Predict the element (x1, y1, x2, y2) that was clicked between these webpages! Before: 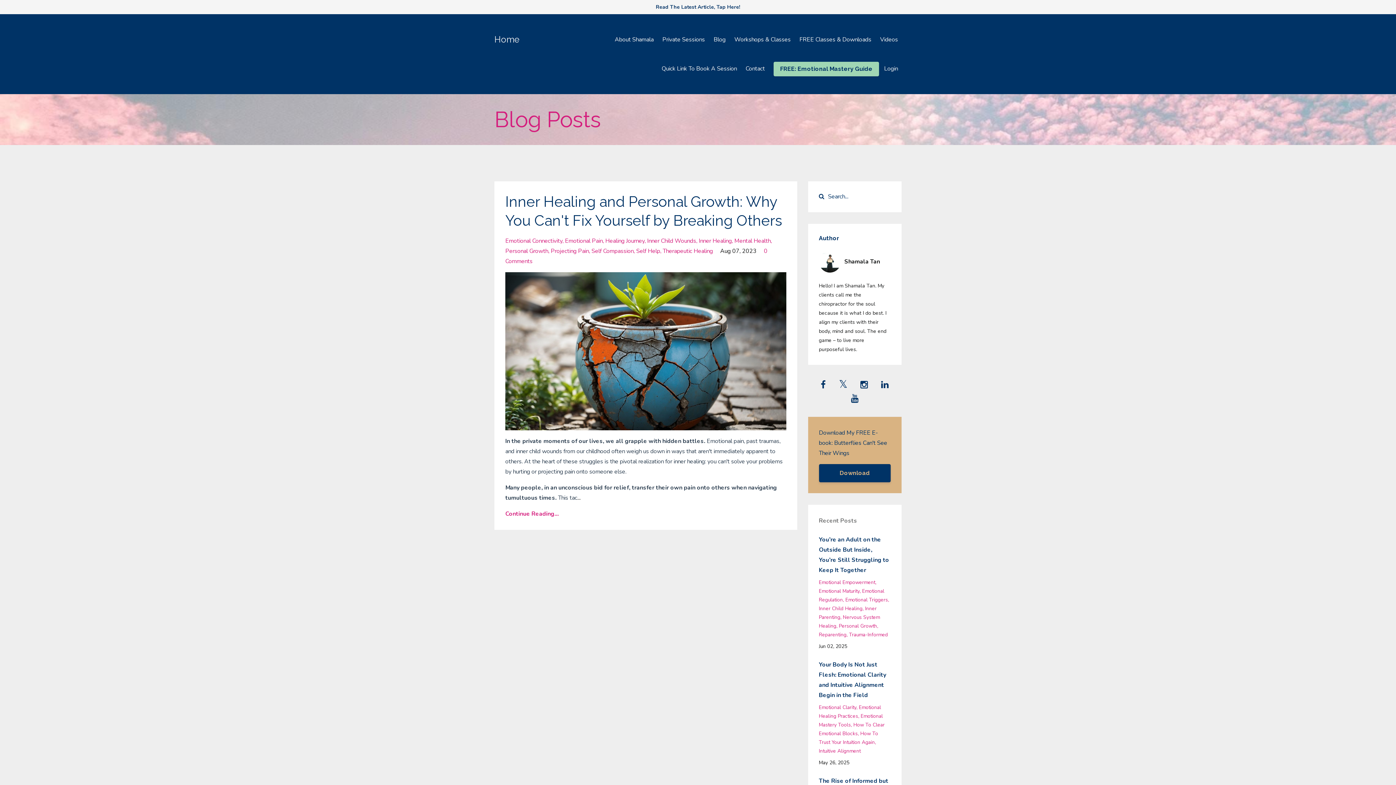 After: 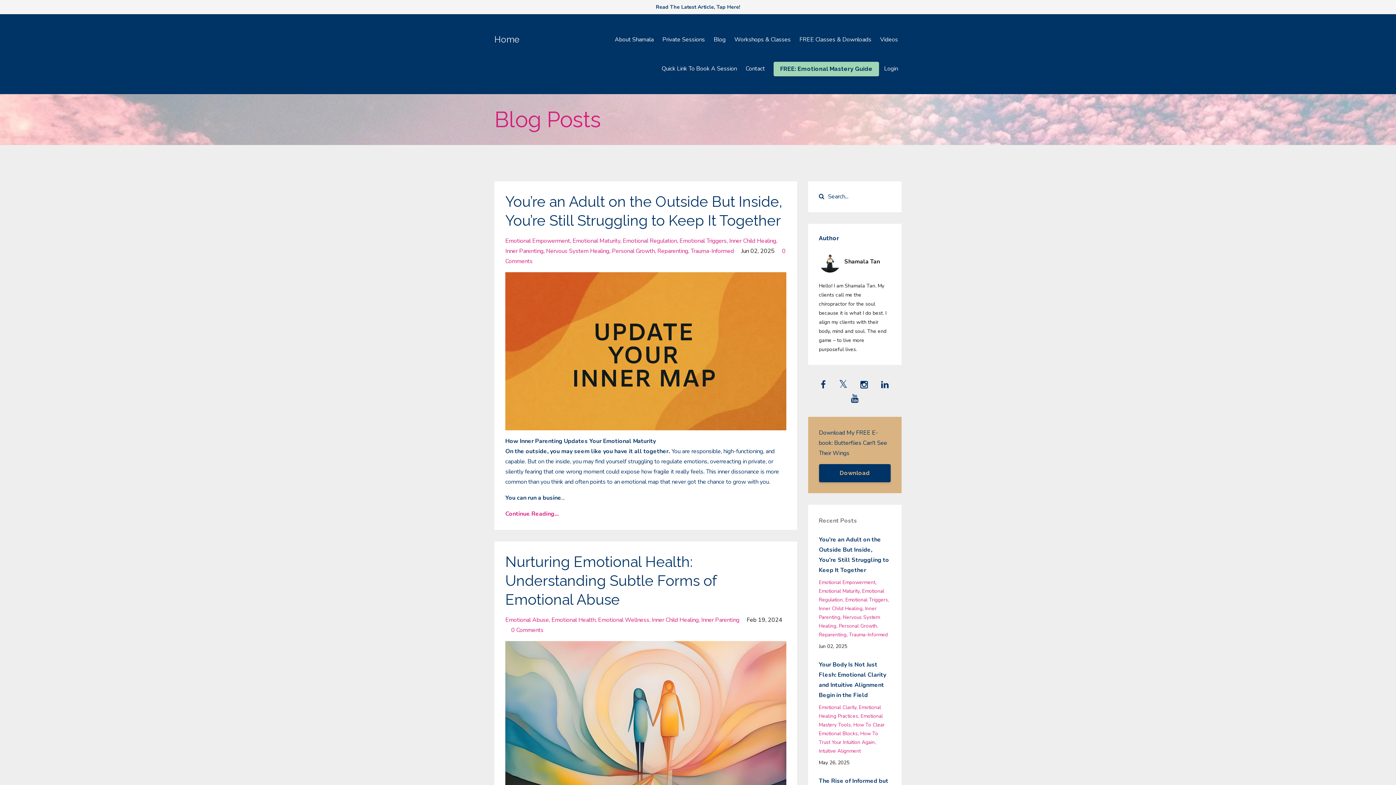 Action: label: Inner Child Healing bbox: (819, 605, 865, 612)